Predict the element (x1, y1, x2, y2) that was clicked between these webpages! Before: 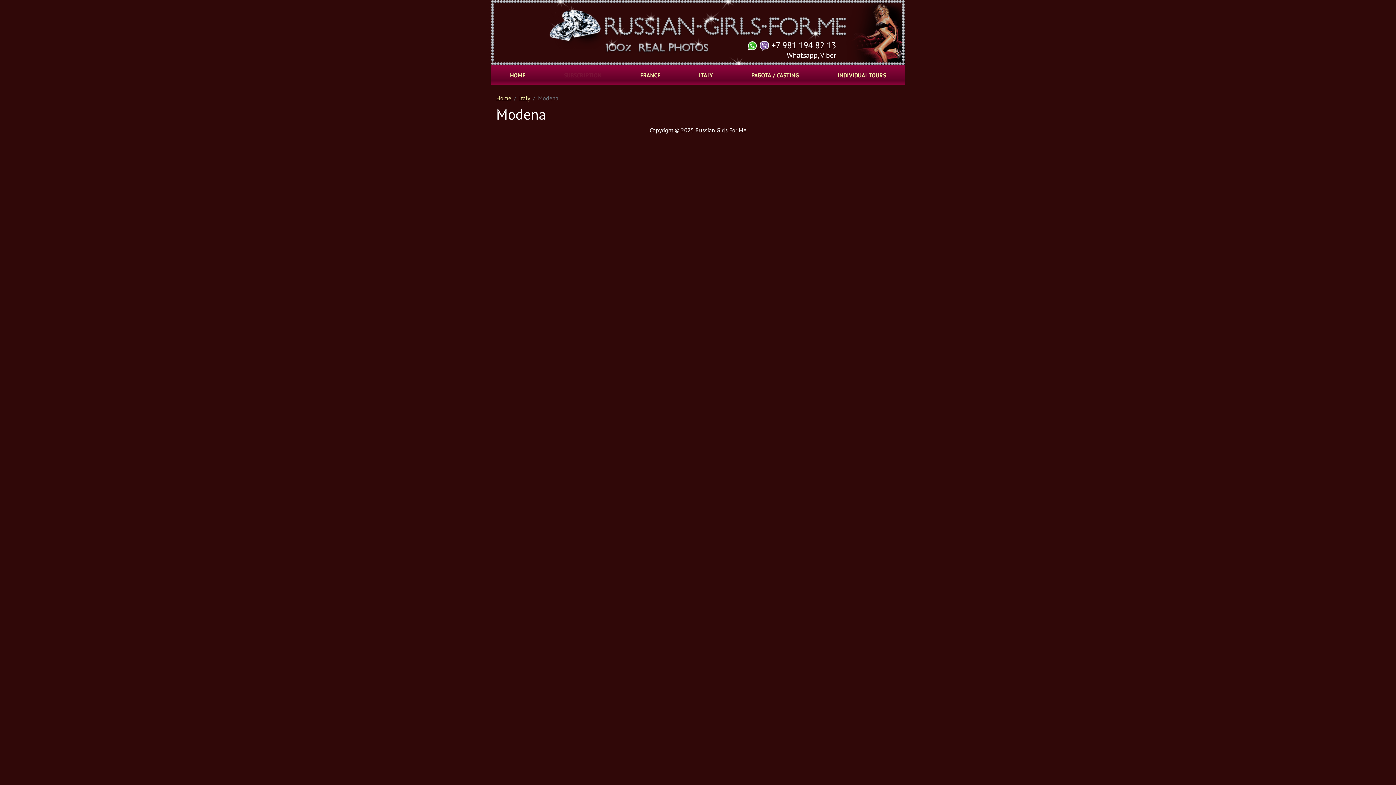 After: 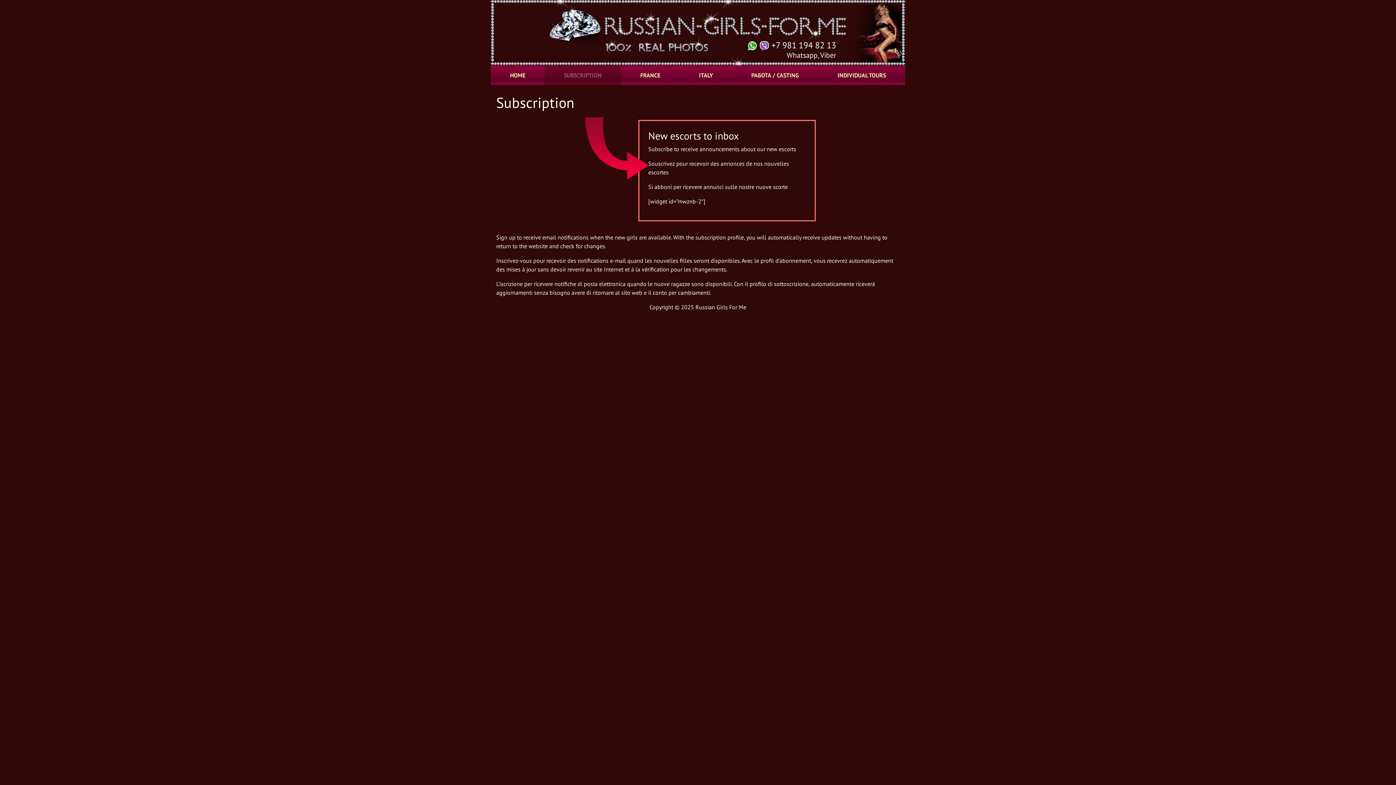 Action: bbox: (544, 65, 621, 85) label: SUBSCRIPTION